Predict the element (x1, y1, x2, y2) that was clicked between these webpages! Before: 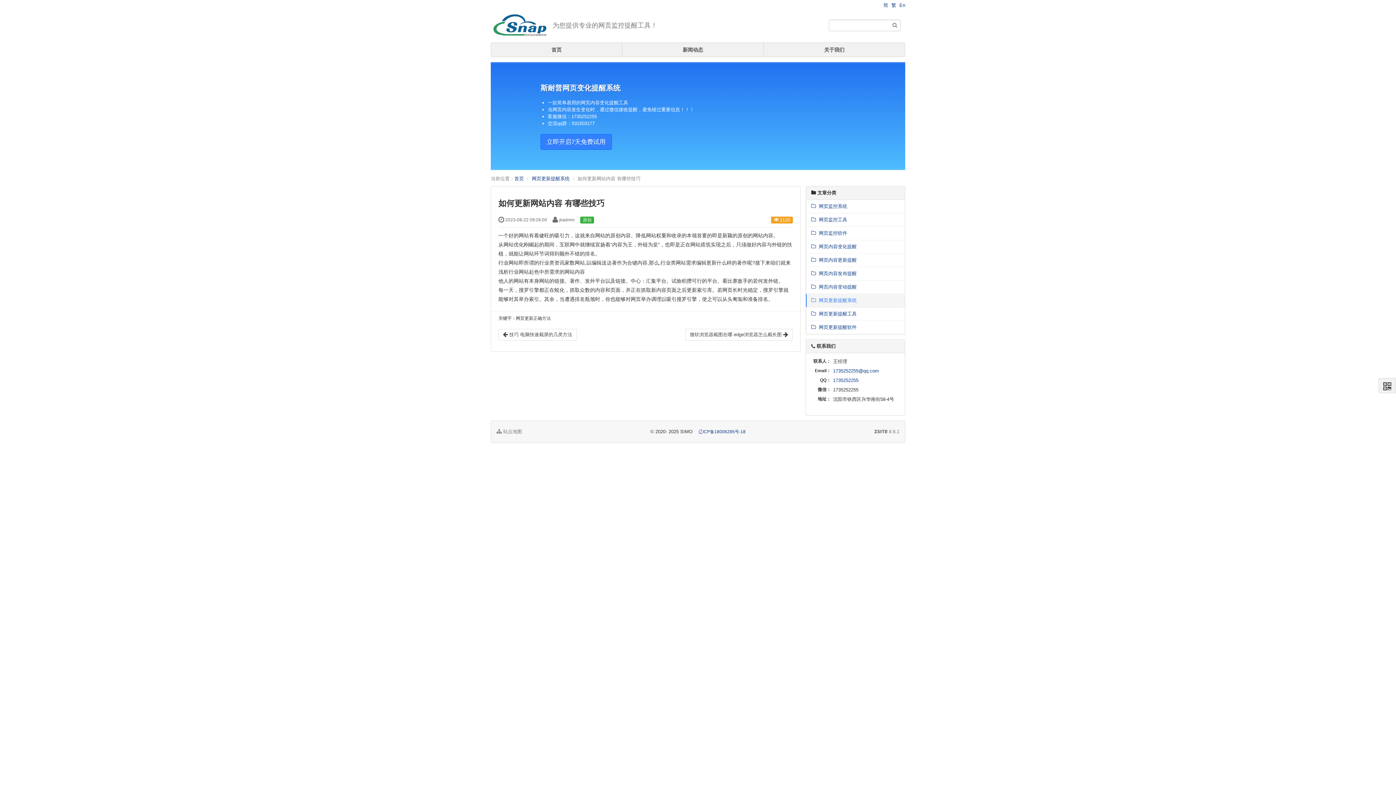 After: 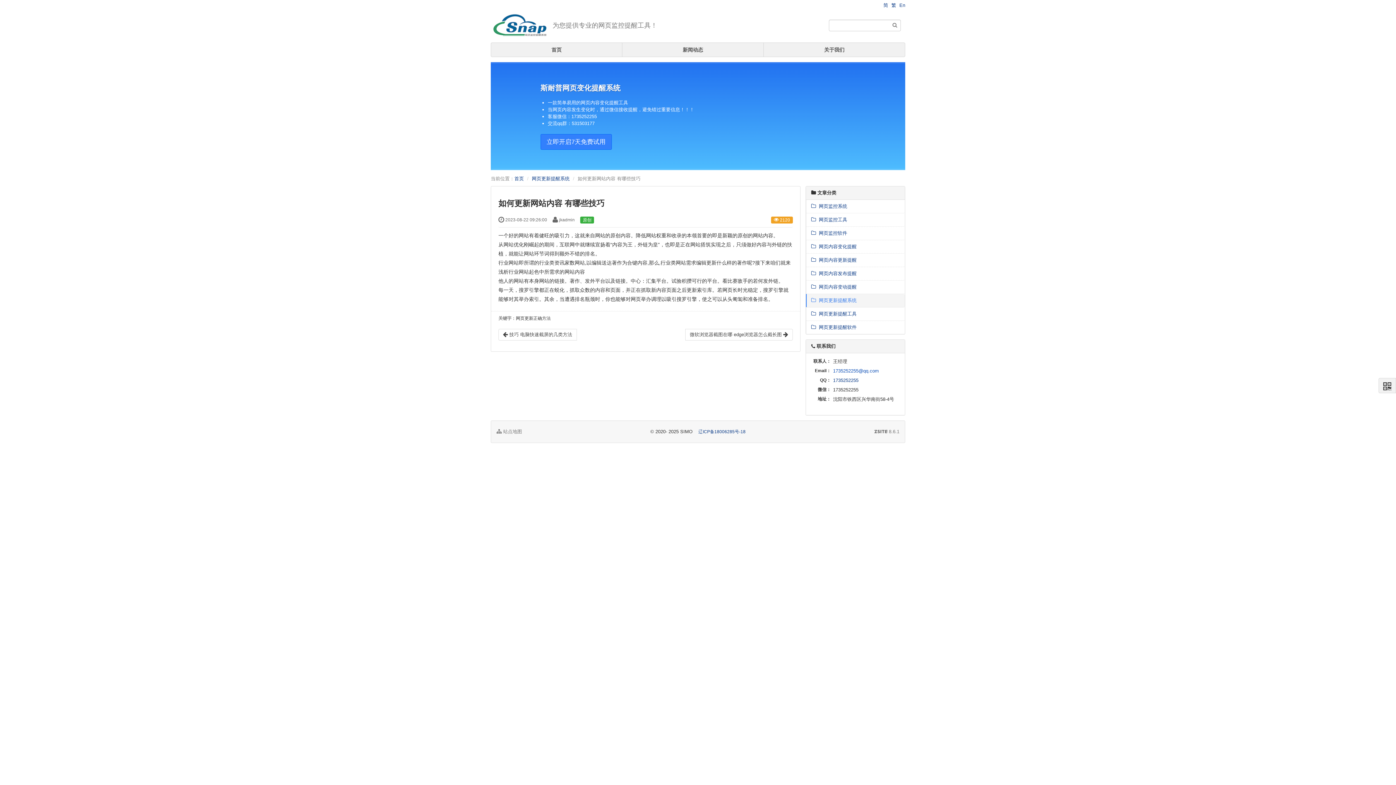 Action: bbox: (833, 368, 879, 373) label: 1735252255@qq.com